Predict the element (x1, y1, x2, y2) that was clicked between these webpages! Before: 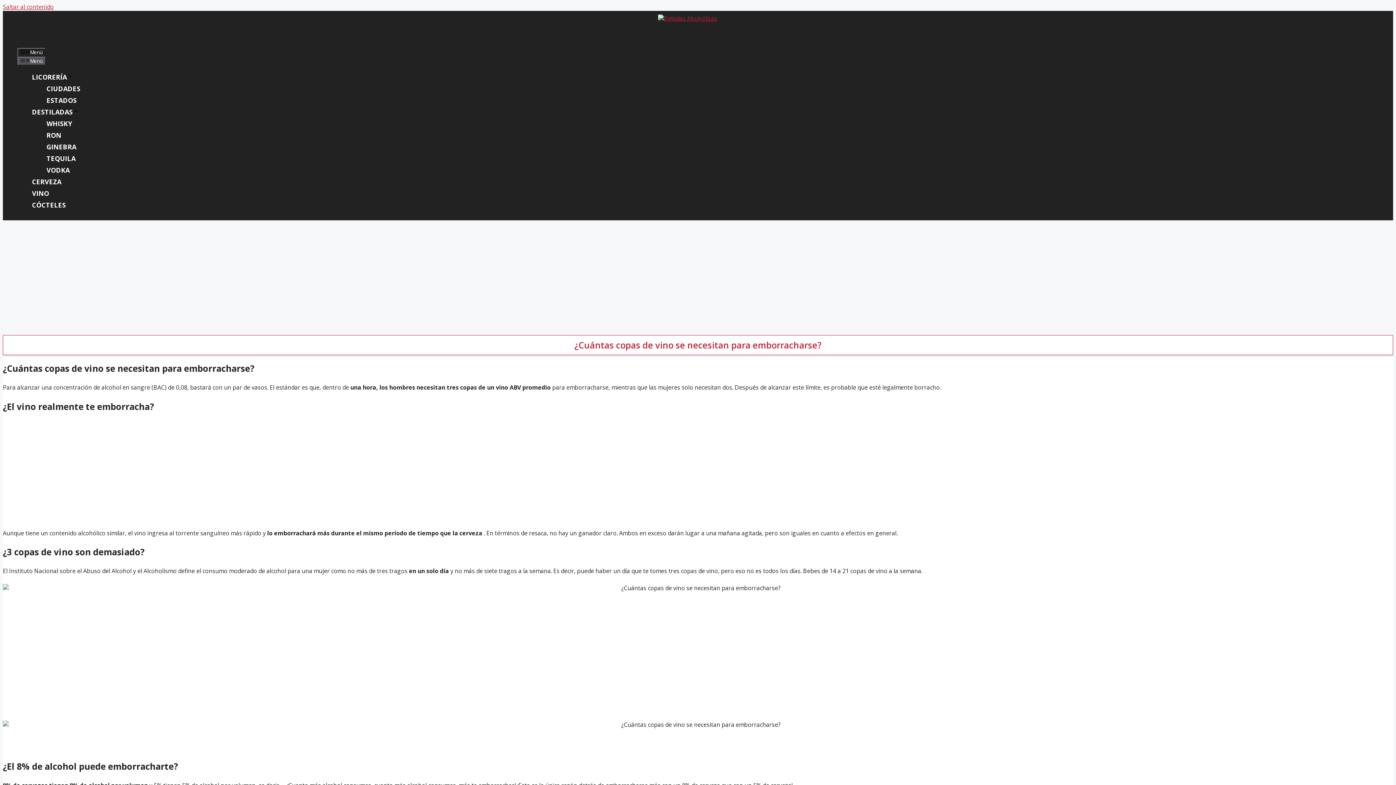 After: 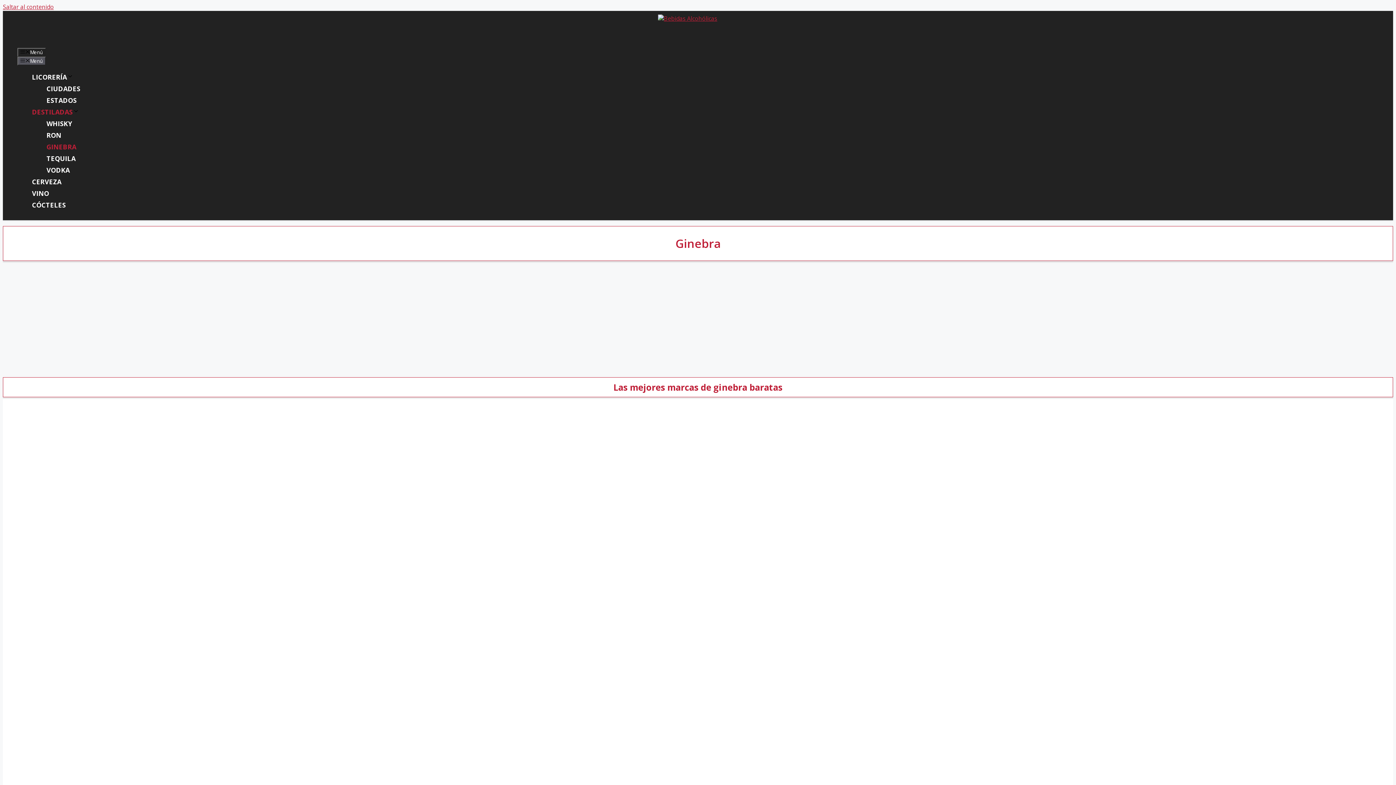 Action: label: GINEBRA bbox: (46, 142, 76, 151)